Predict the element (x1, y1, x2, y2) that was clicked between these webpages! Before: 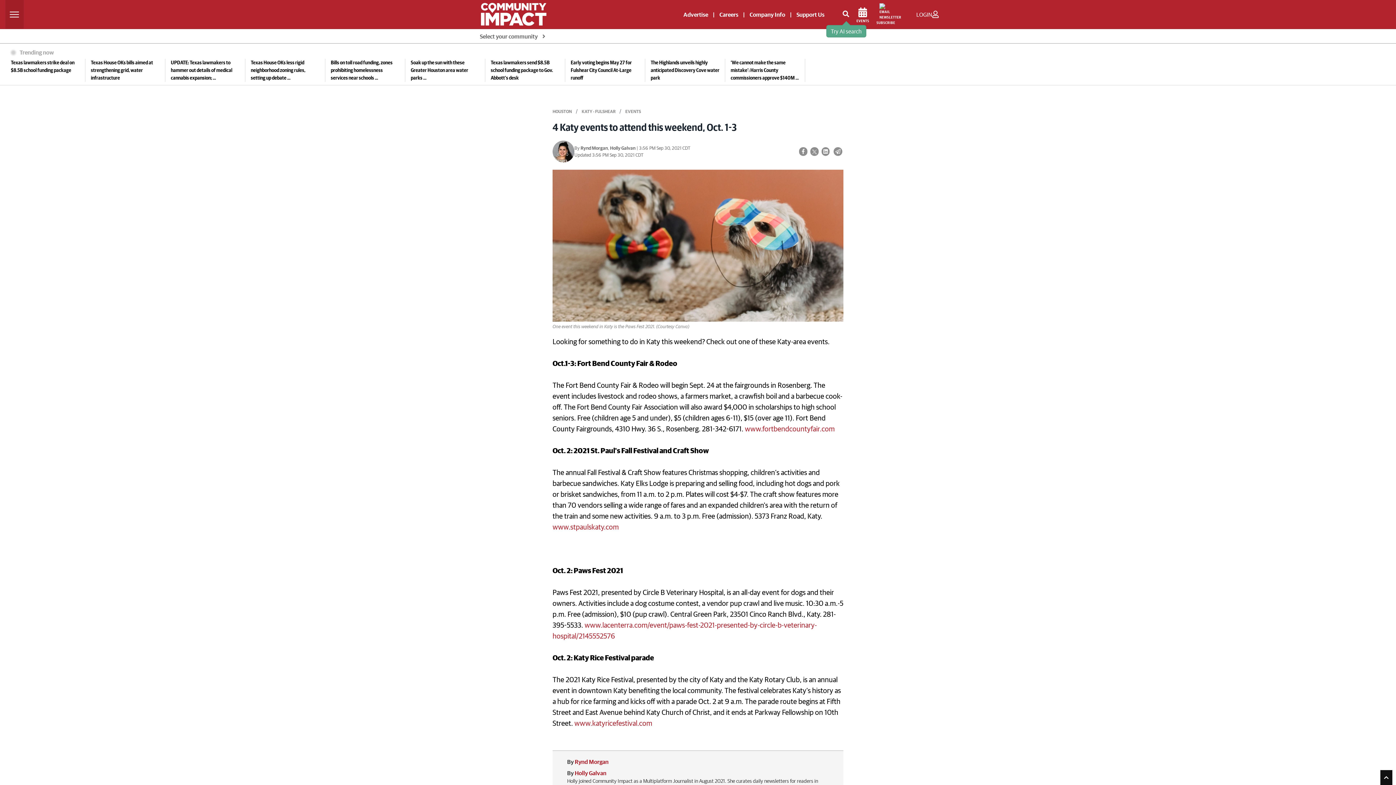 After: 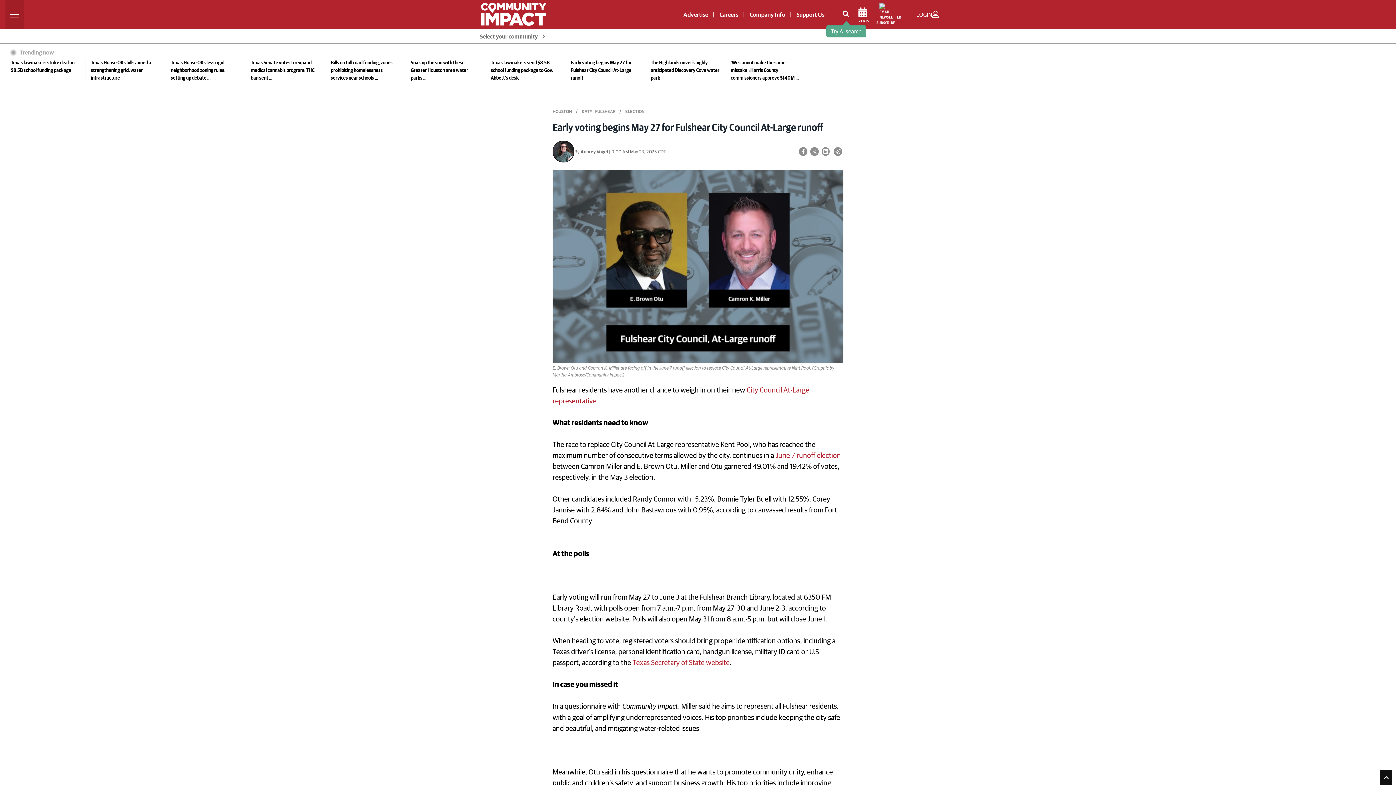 Action: bbox: (976, 58, 1092, 74) label: Early voting begins May 27 for Fulshear City Council At-Large runoff